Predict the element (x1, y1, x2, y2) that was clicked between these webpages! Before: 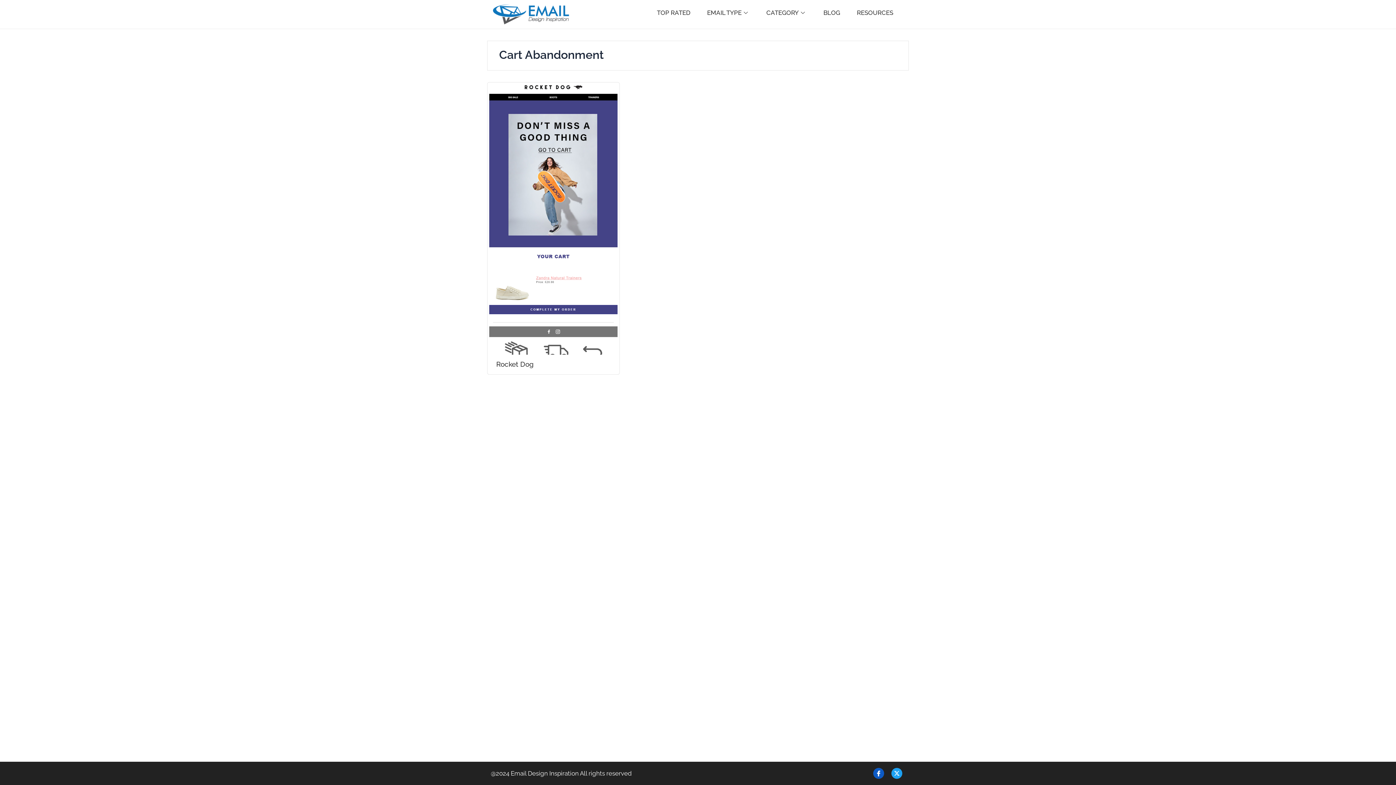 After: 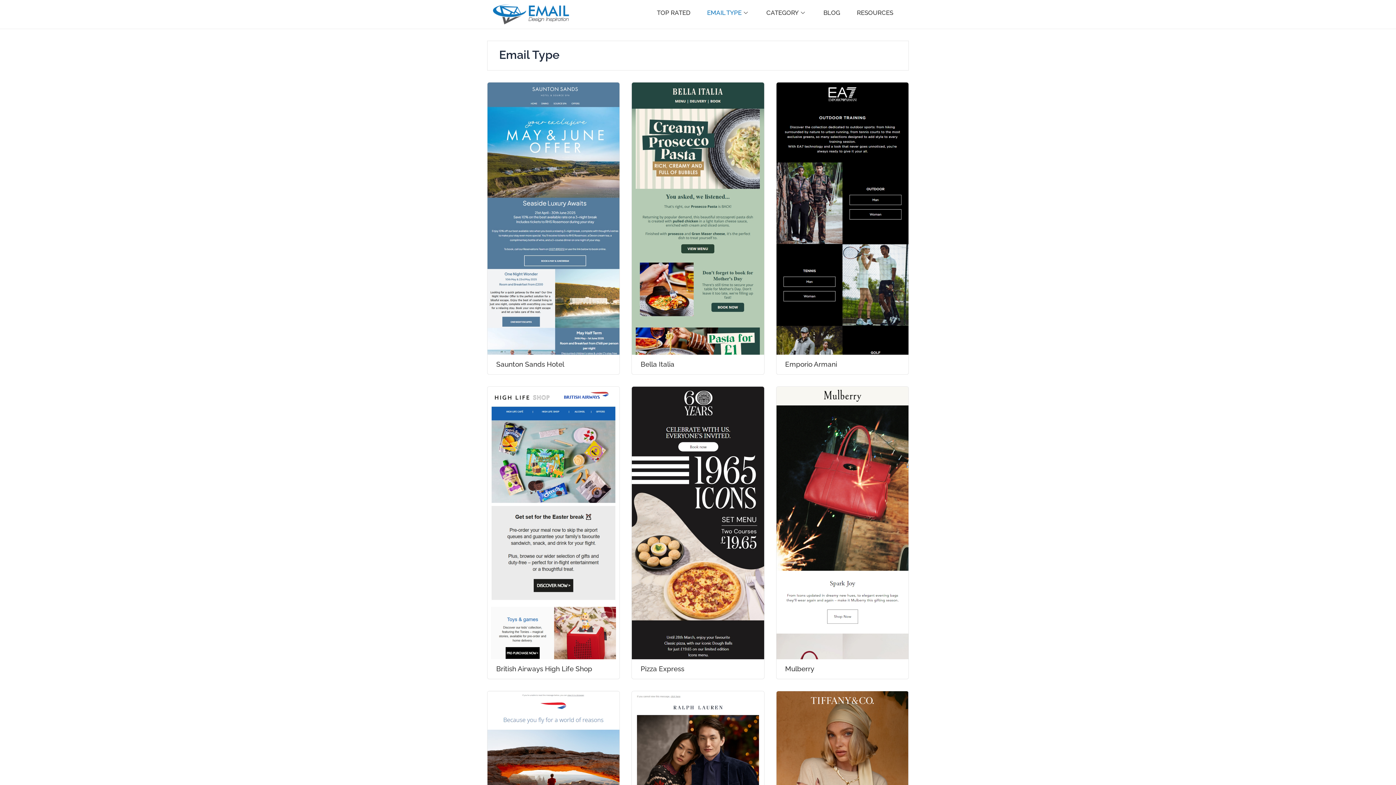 Action: label: EMAIL TYPE bbox: (698, 3, 758, 21)